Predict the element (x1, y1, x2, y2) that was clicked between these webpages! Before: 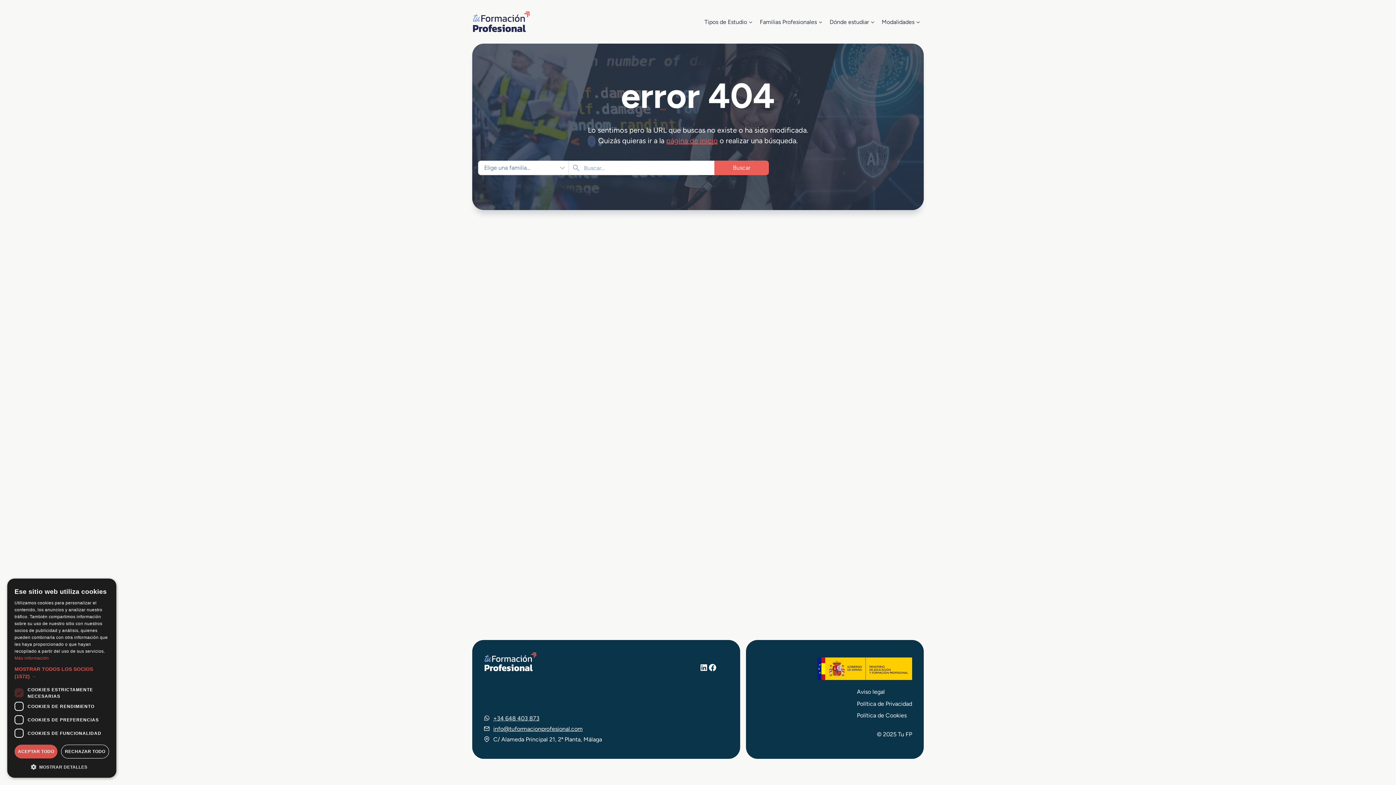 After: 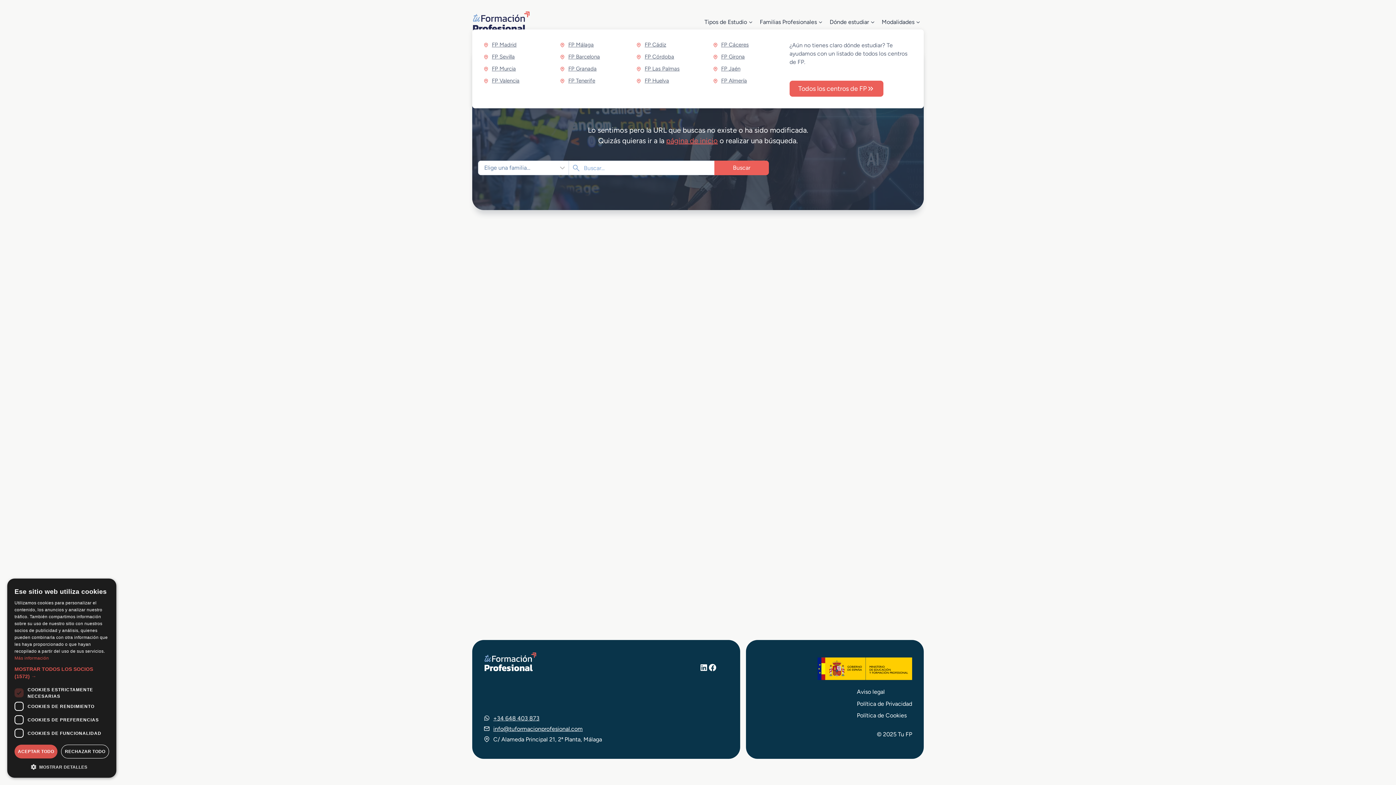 Action: bbox: (826, 14, 878, 29) label: Dónde estudiar